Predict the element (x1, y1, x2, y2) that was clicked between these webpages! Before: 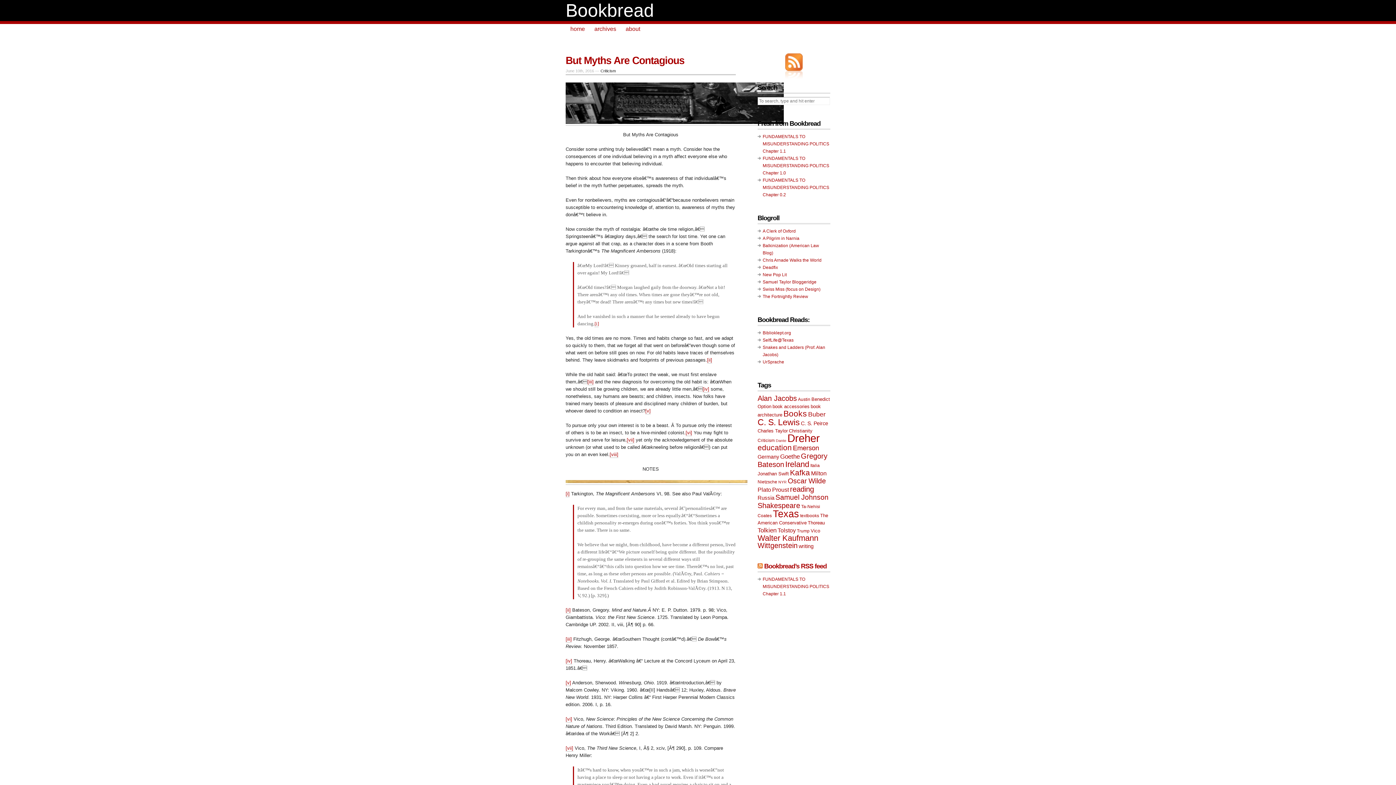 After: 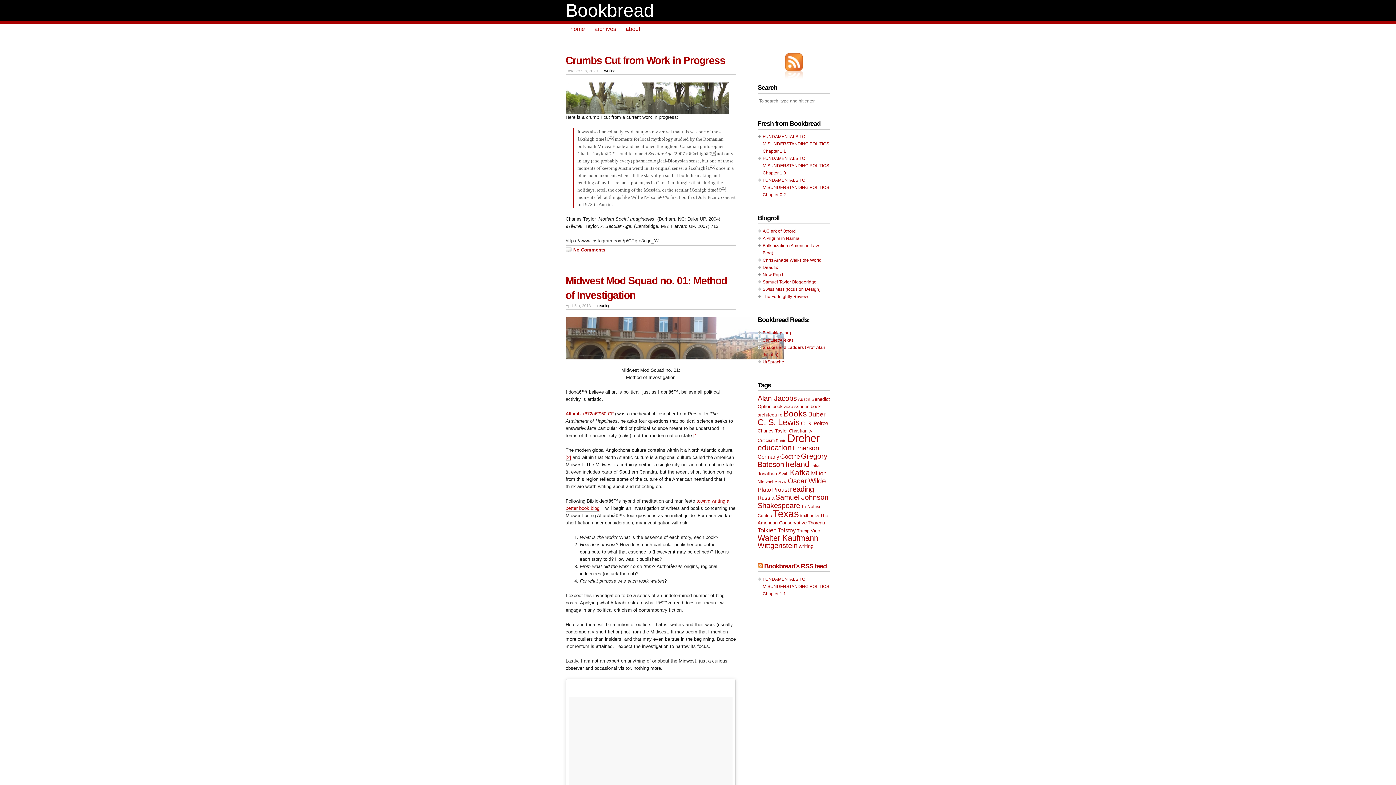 Action: bbox: (757, 428, 788, 433) label: Charles Taylor (10 items)